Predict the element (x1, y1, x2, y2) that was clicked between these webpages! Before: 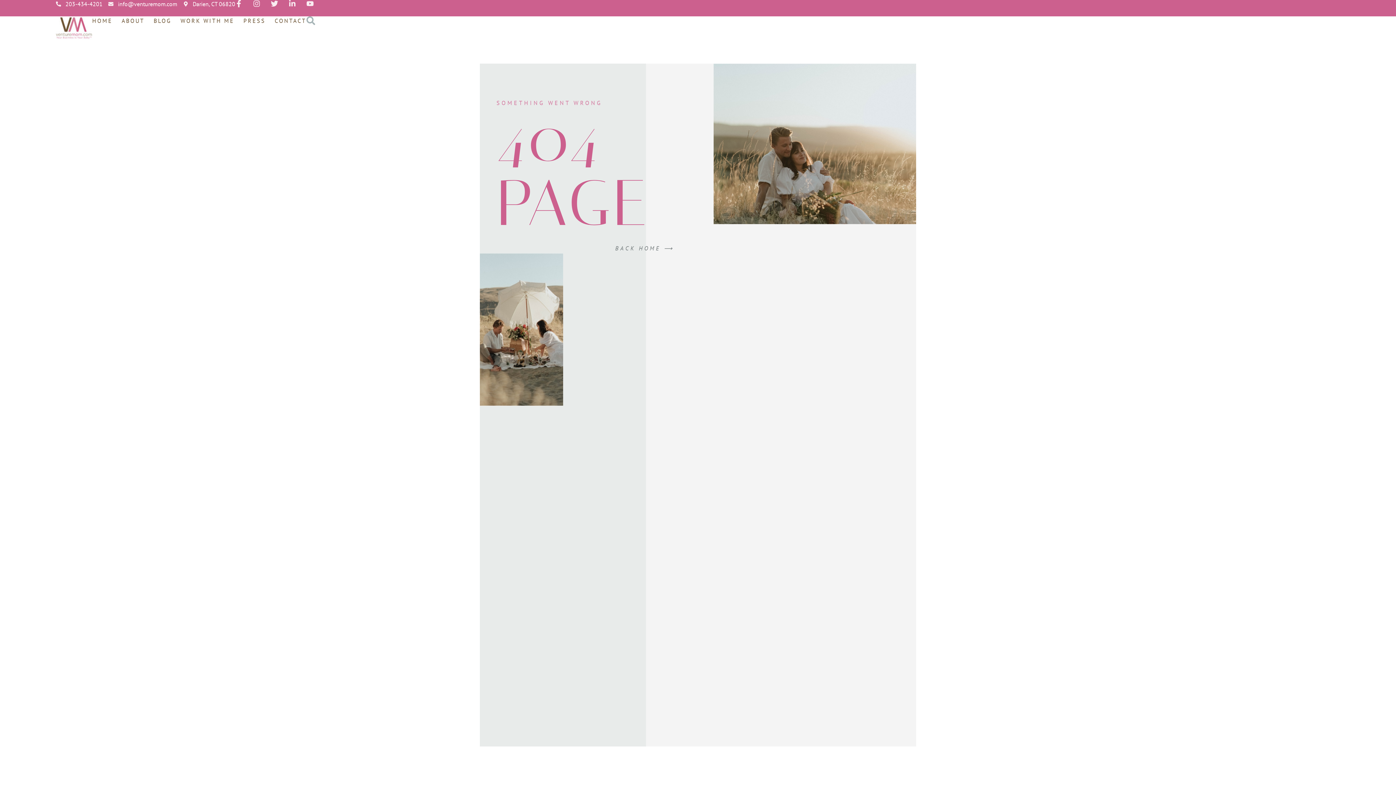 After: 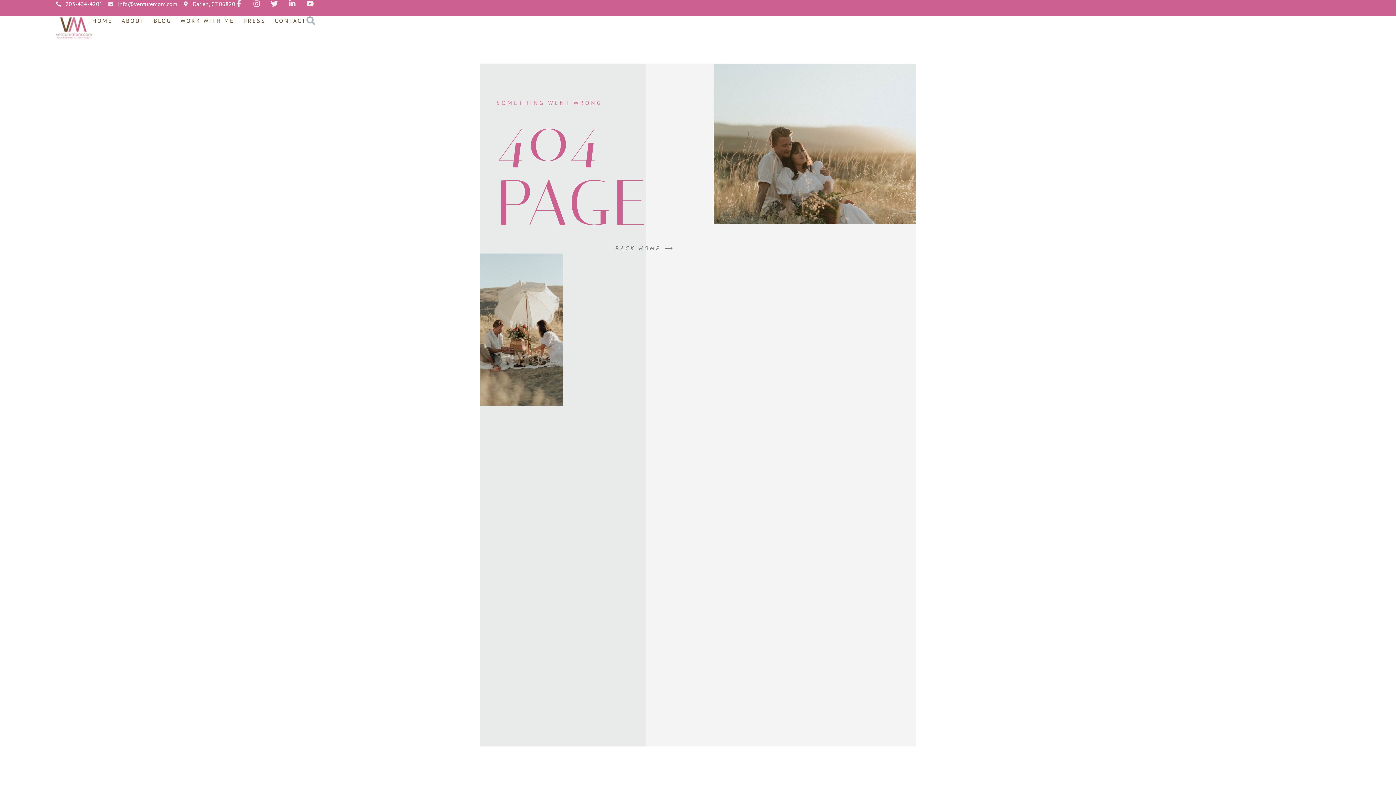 Action: bbox: (55, 0, 102, 8) label: 203-434-4201